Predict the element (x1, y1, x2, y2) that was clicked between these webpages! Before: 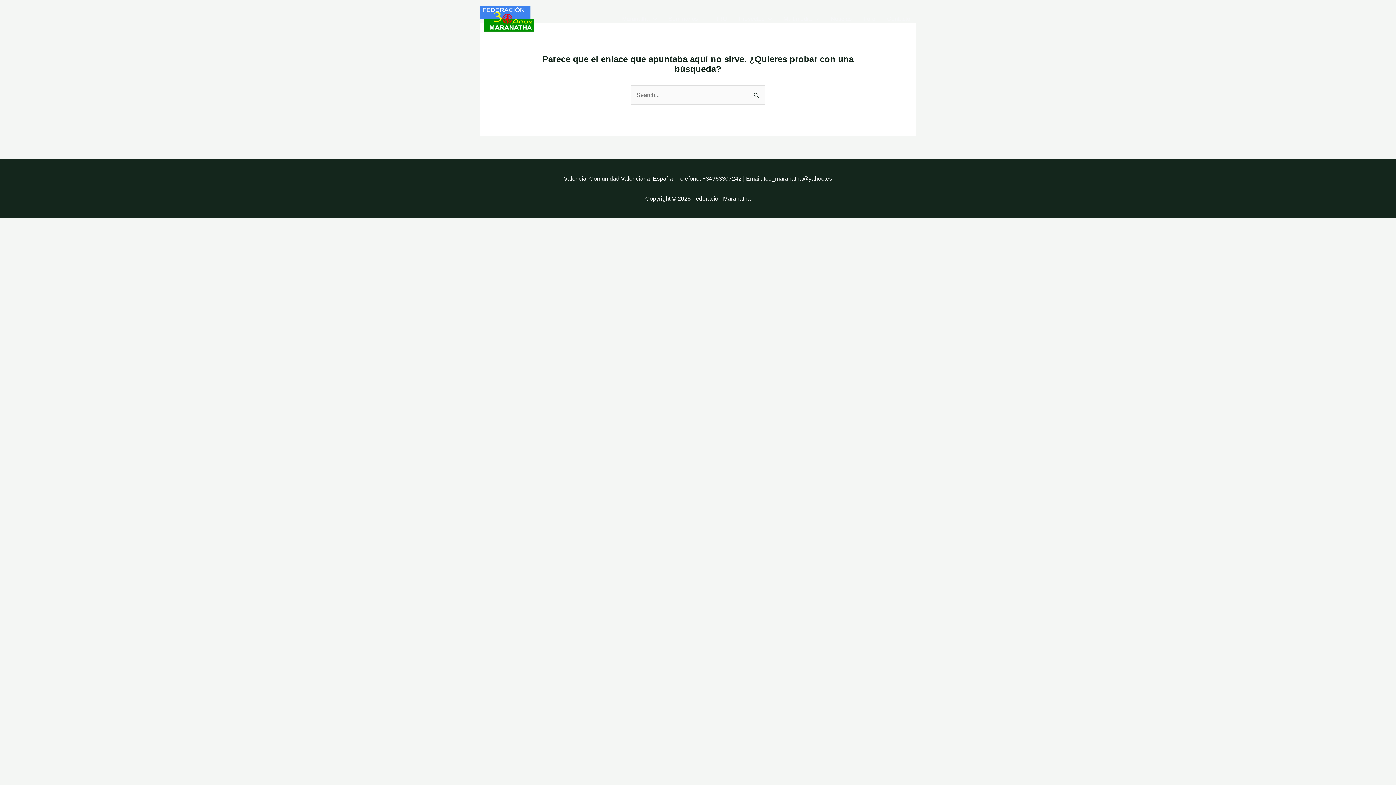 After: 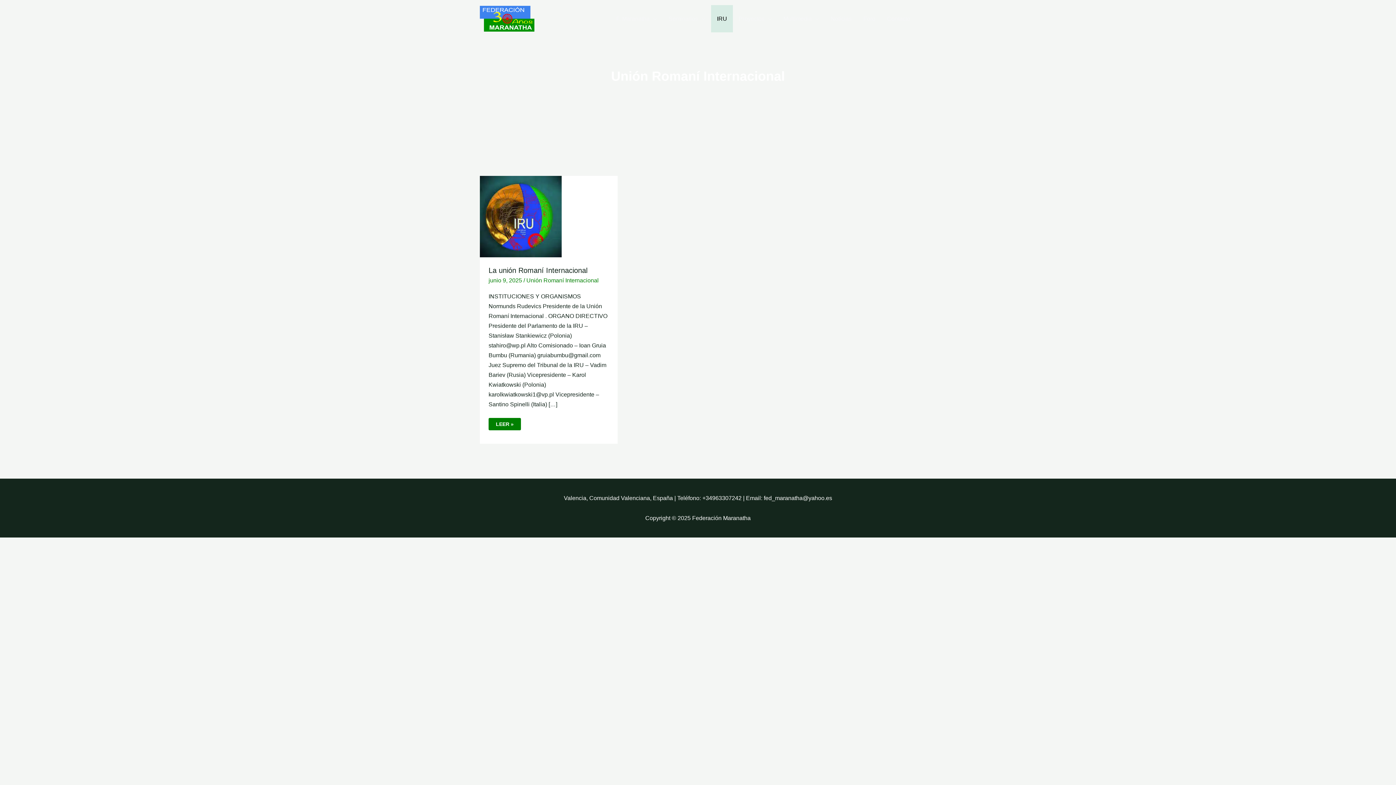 Action: bbox: (711, 5, 733, 32) label: IRU